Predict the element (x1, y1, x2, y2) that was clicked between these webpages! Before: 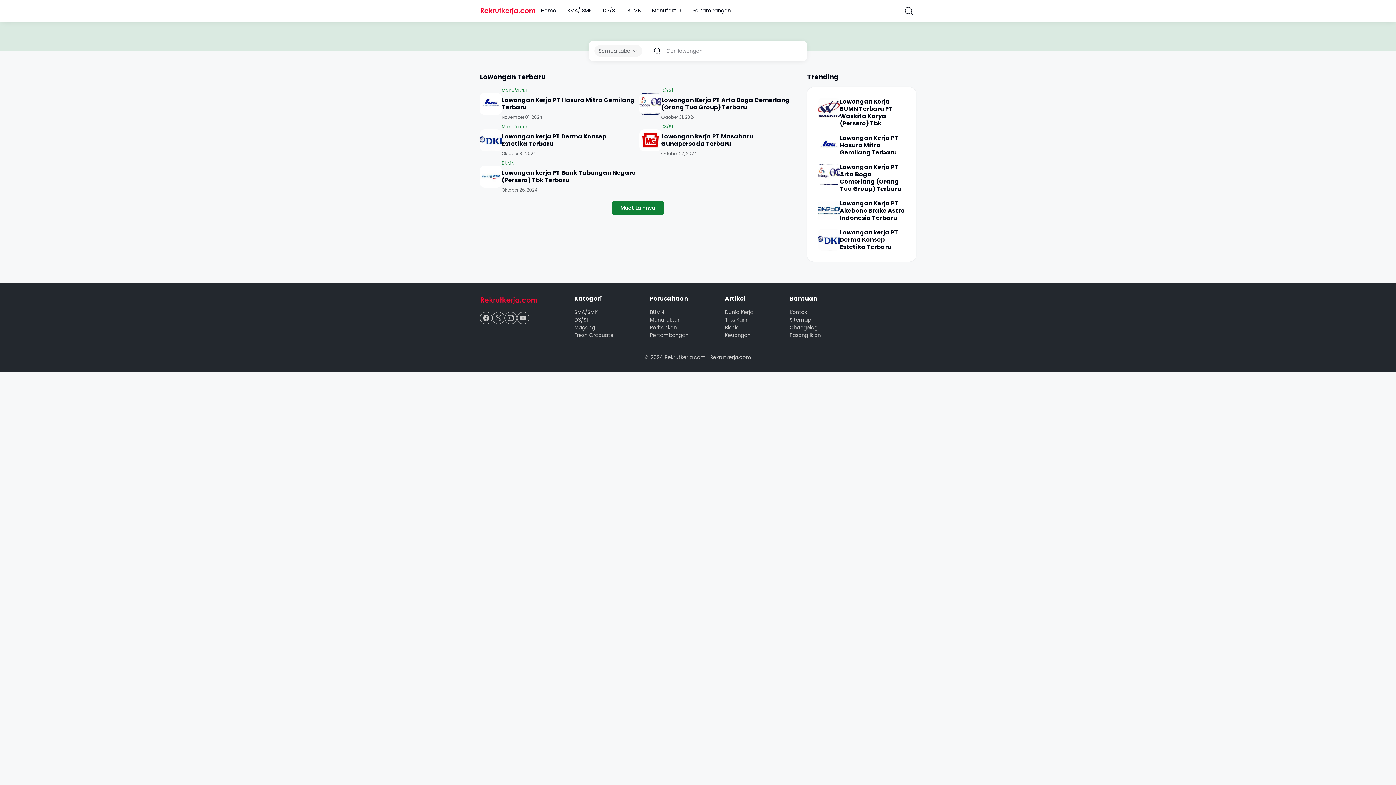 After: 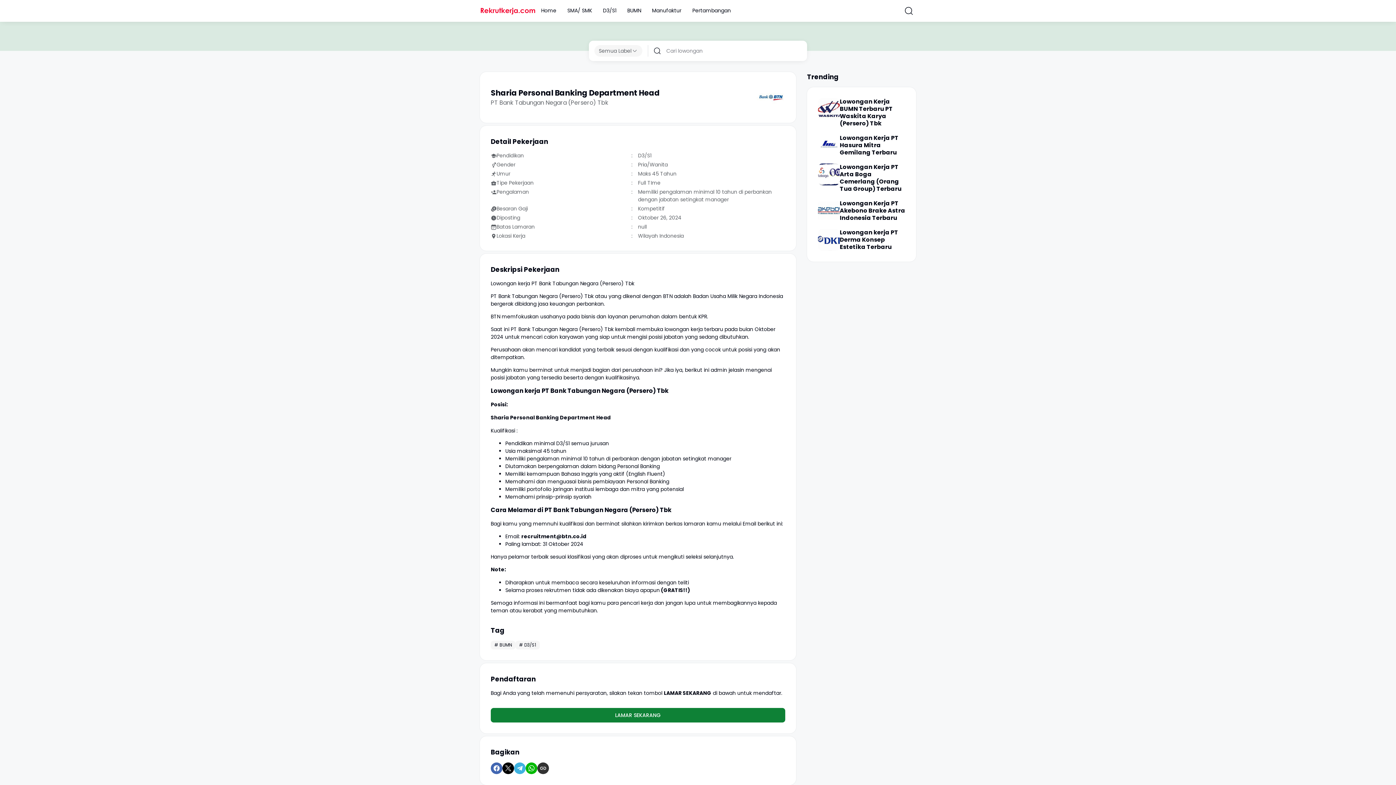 Action: label: Lowongan kerja PT Bank Tabungan Negara (Persero) Tbk Terbaru bbox: (501, 169, 636, 184)